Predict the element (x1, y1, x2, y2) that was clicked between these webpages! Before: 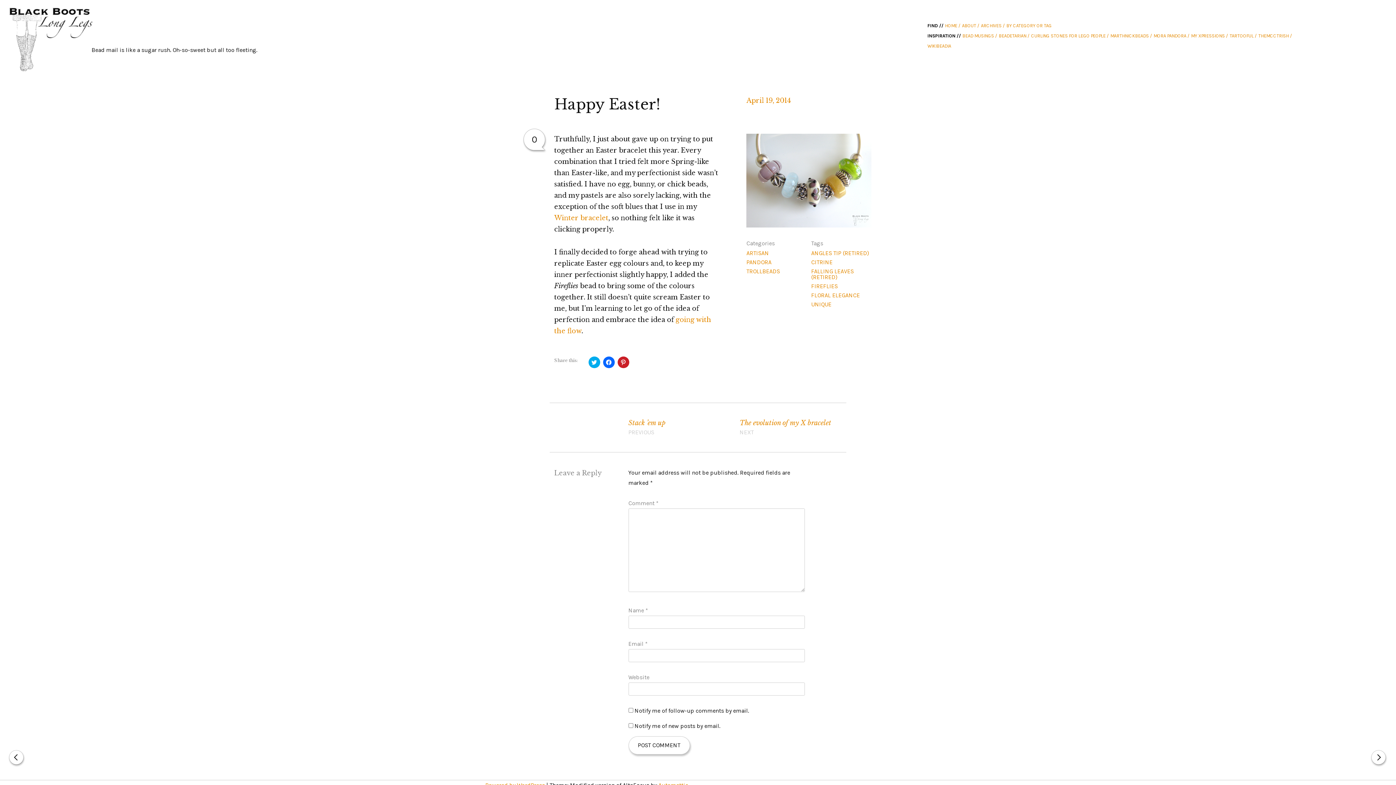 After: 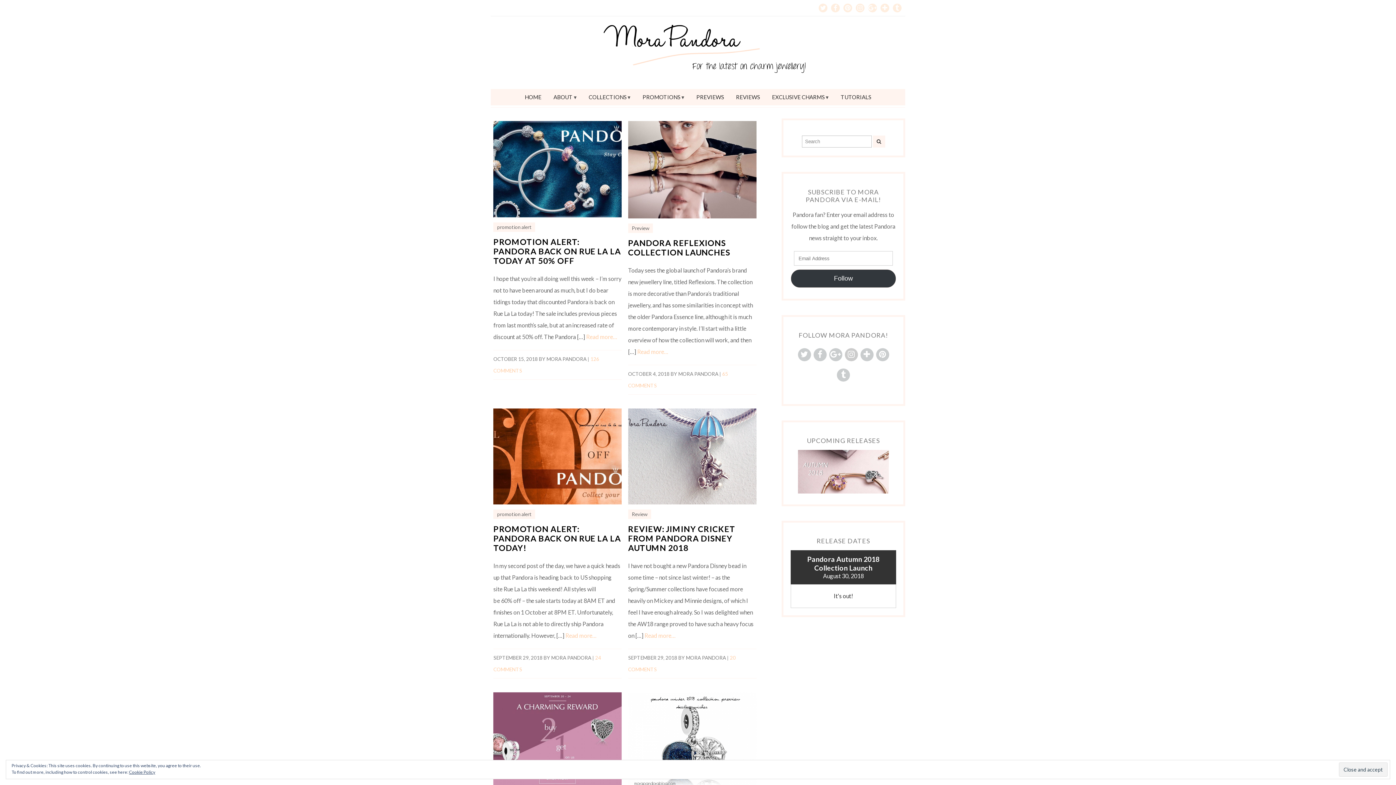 Action: label: MORA PANDORA / bbox: (1153, 33, 1189, 38)